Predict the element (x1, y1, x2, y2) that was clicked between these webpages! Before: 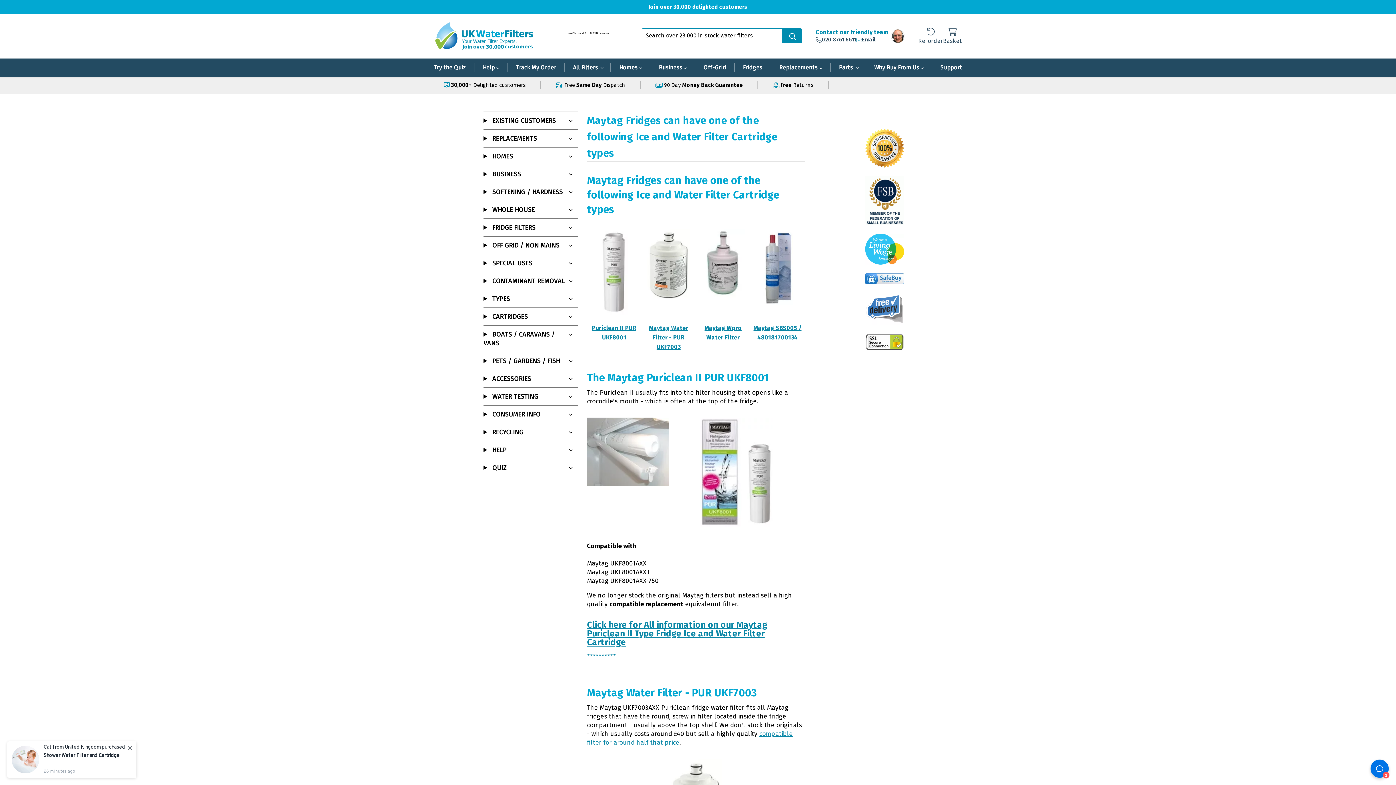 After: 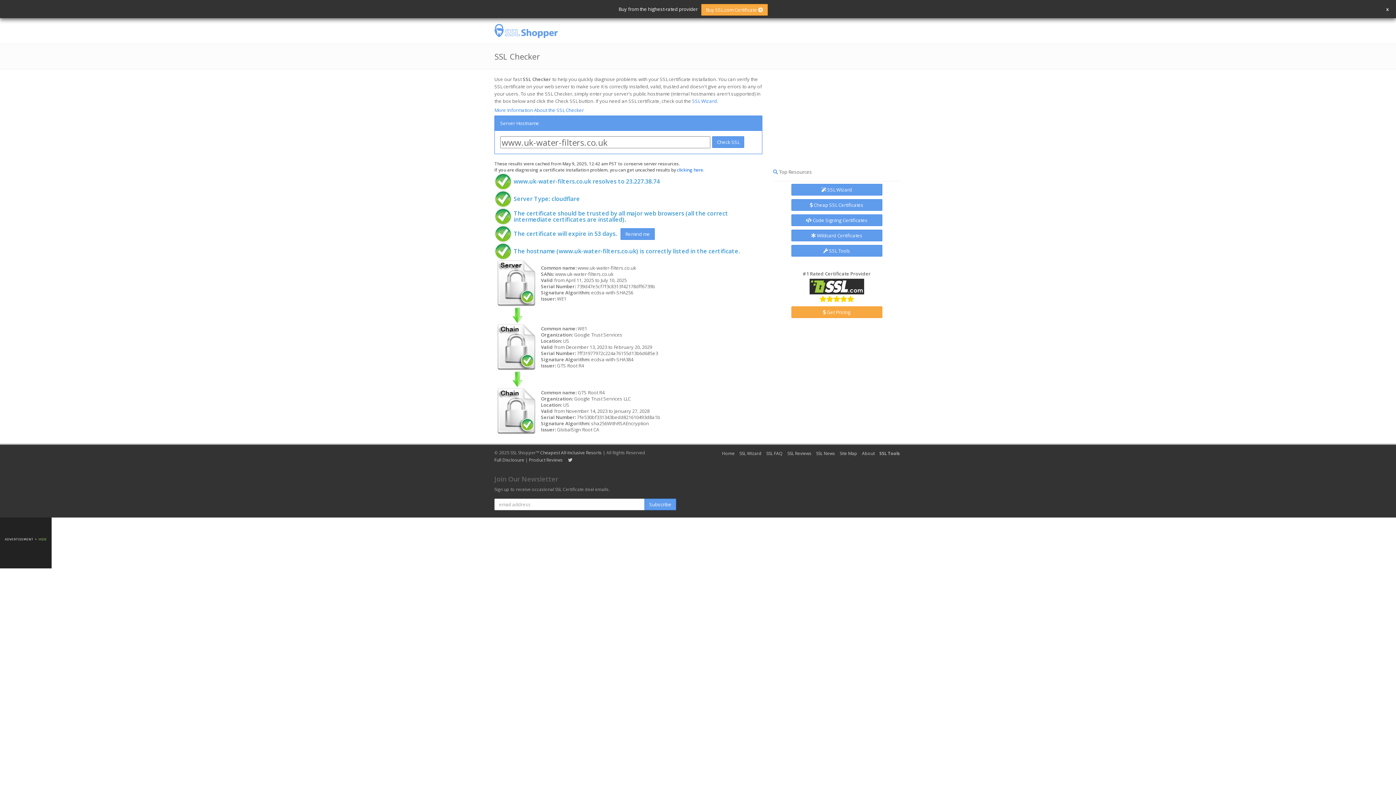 Action: bbox: (865, 345, 904, 352)